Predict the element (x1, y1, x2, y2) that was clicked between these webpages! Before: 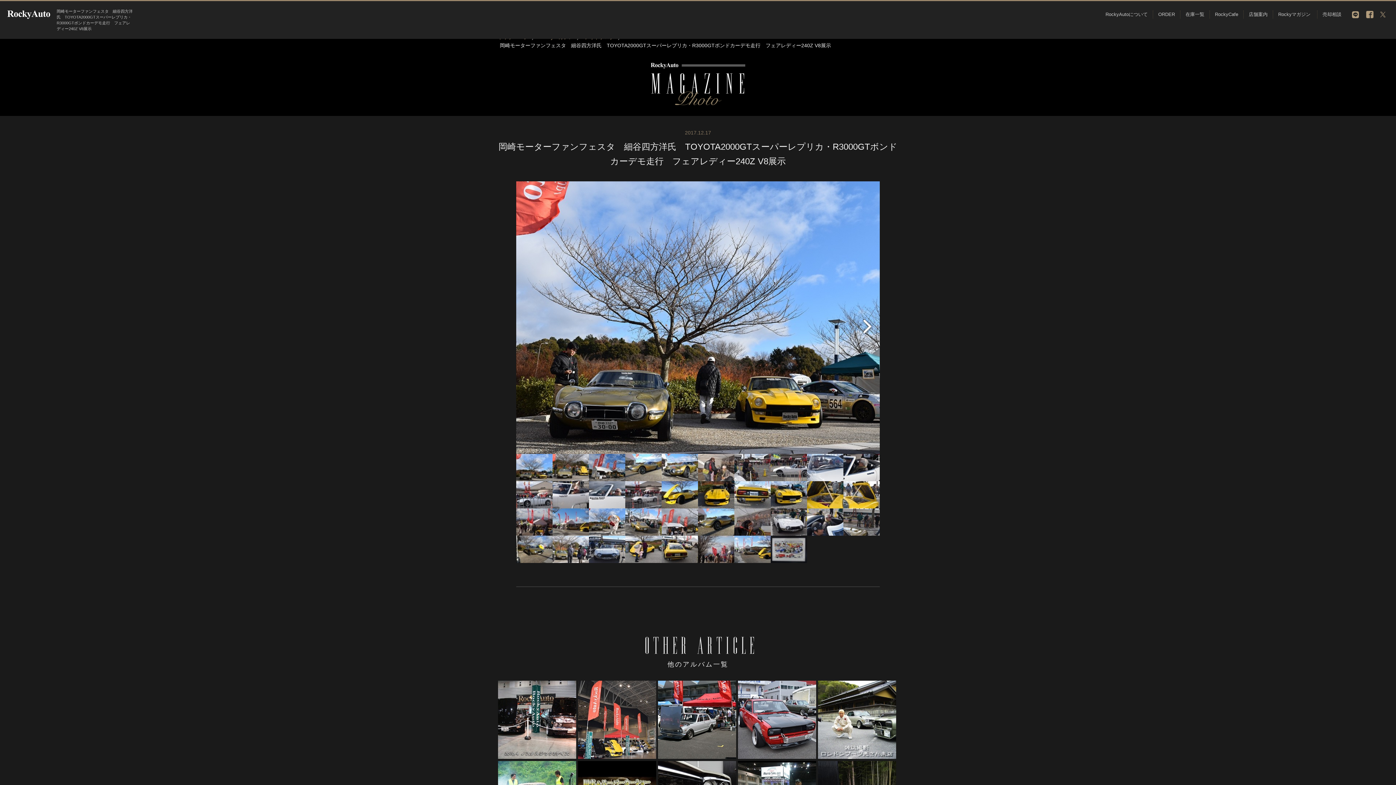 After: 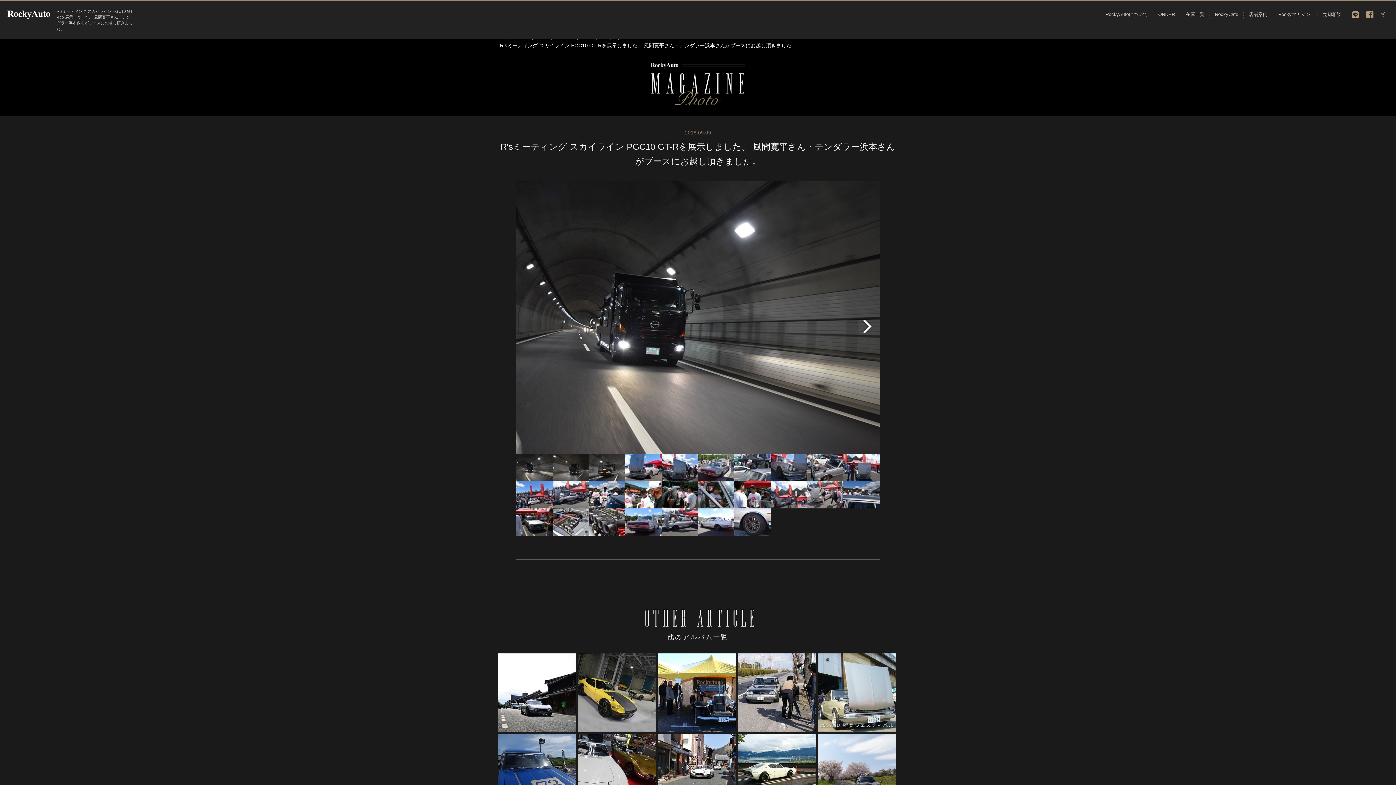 Action: bbox: (658, 716, 736, 722)